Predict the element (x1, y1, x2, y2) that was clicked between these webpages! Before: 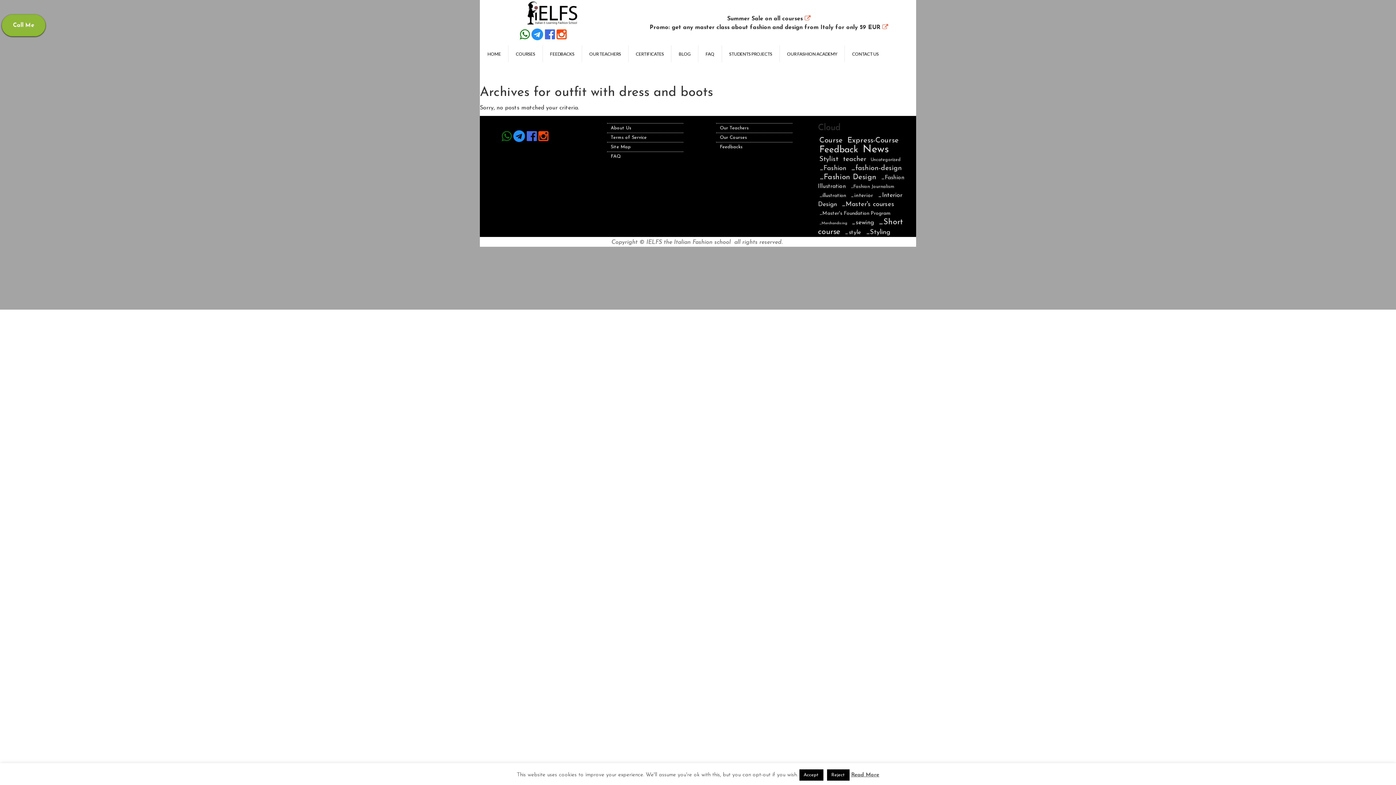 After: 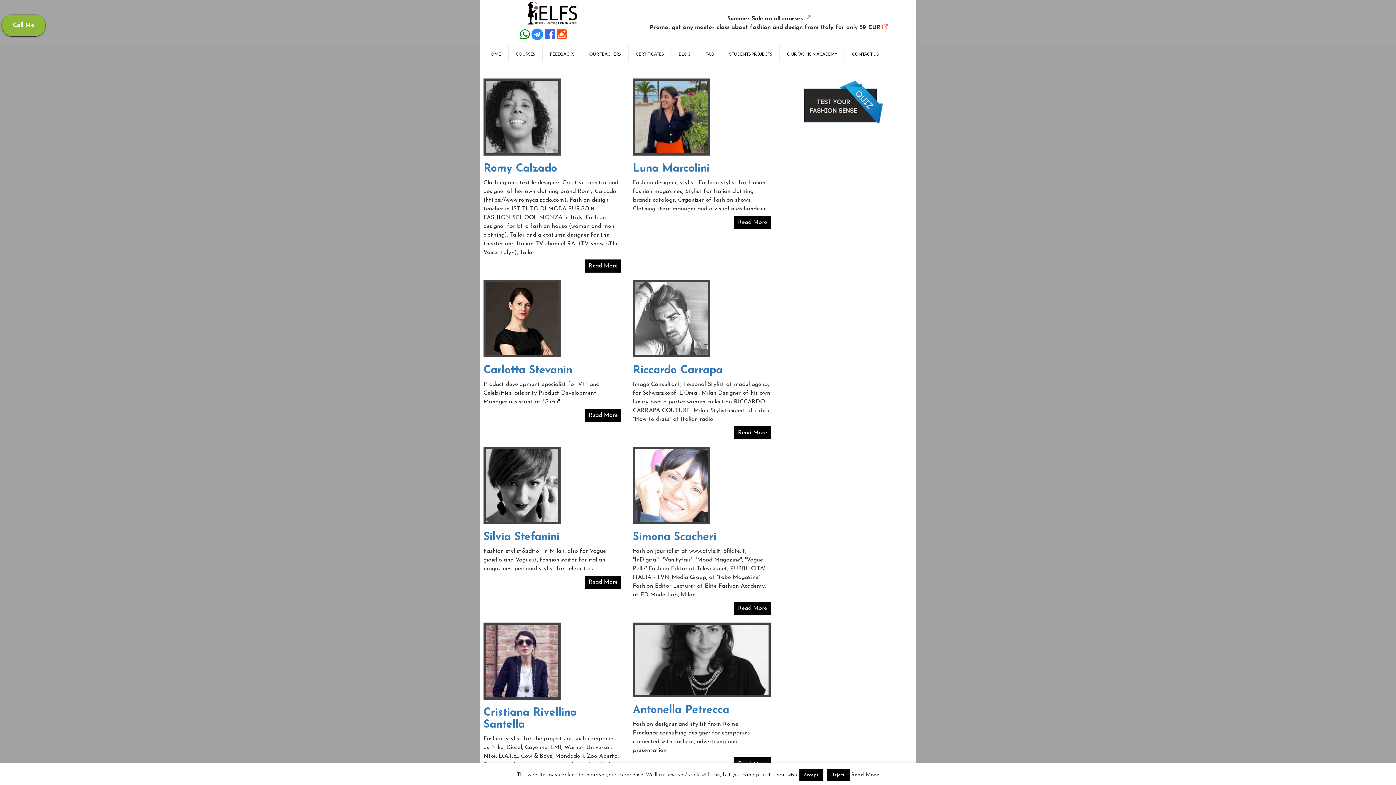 Action: label: Our Teachers bbox: (716, 123, 792, 132)